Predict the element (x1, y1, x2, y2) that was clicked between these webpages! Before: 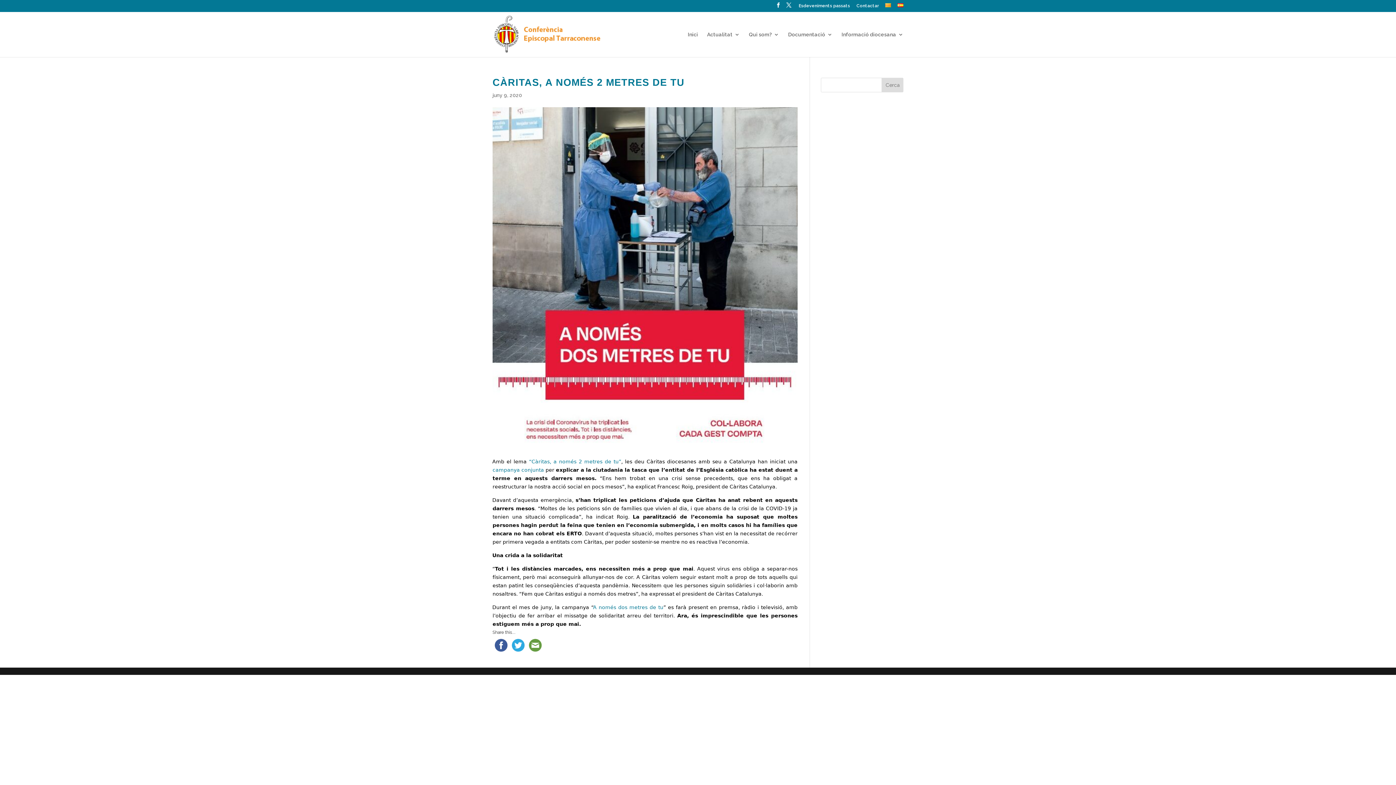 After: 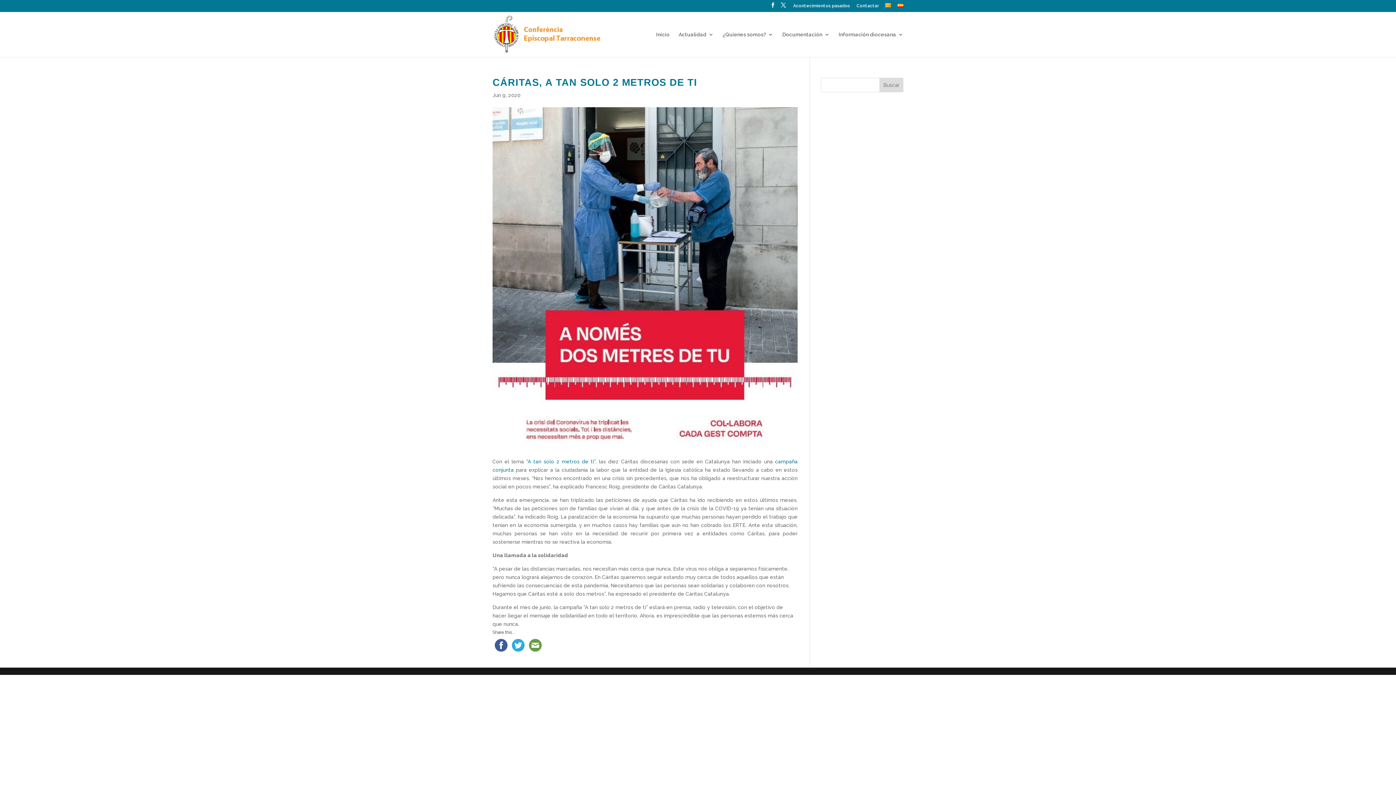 Action: bbox: (897, 3, 903, 11)